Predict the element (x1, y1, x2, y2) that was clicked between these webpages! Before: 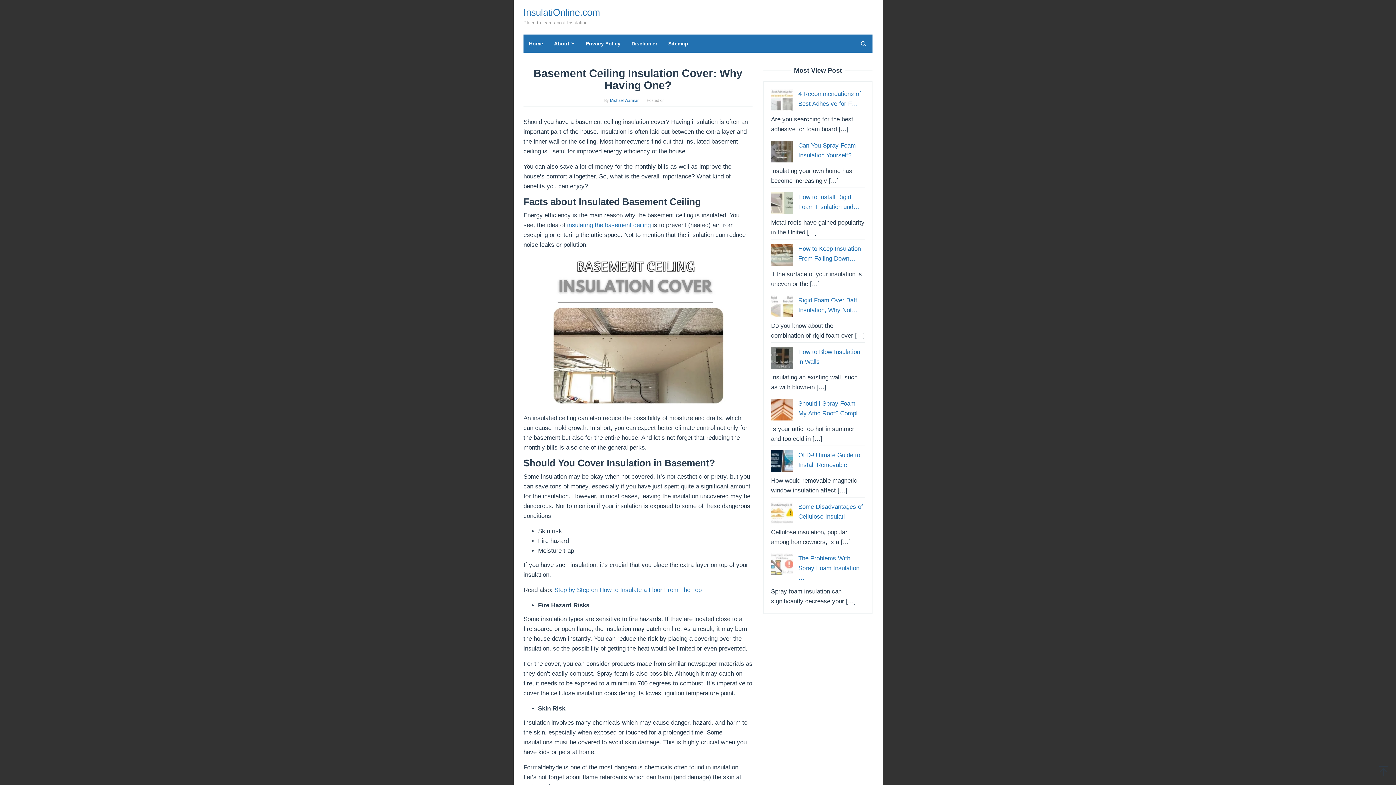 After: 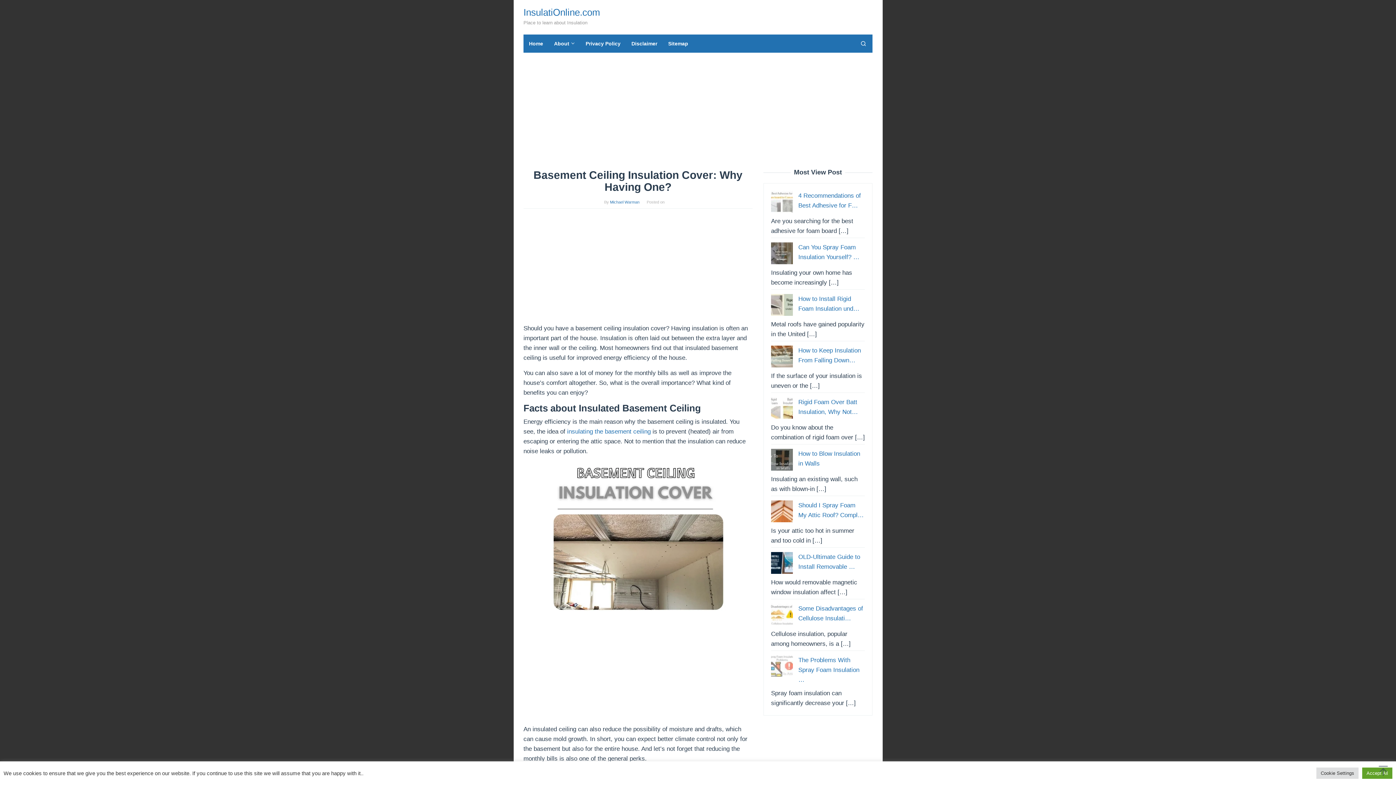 Action: bbox: (554, 586, 701, 593) label: Step by Step on How to Insulate a Floor From The Top